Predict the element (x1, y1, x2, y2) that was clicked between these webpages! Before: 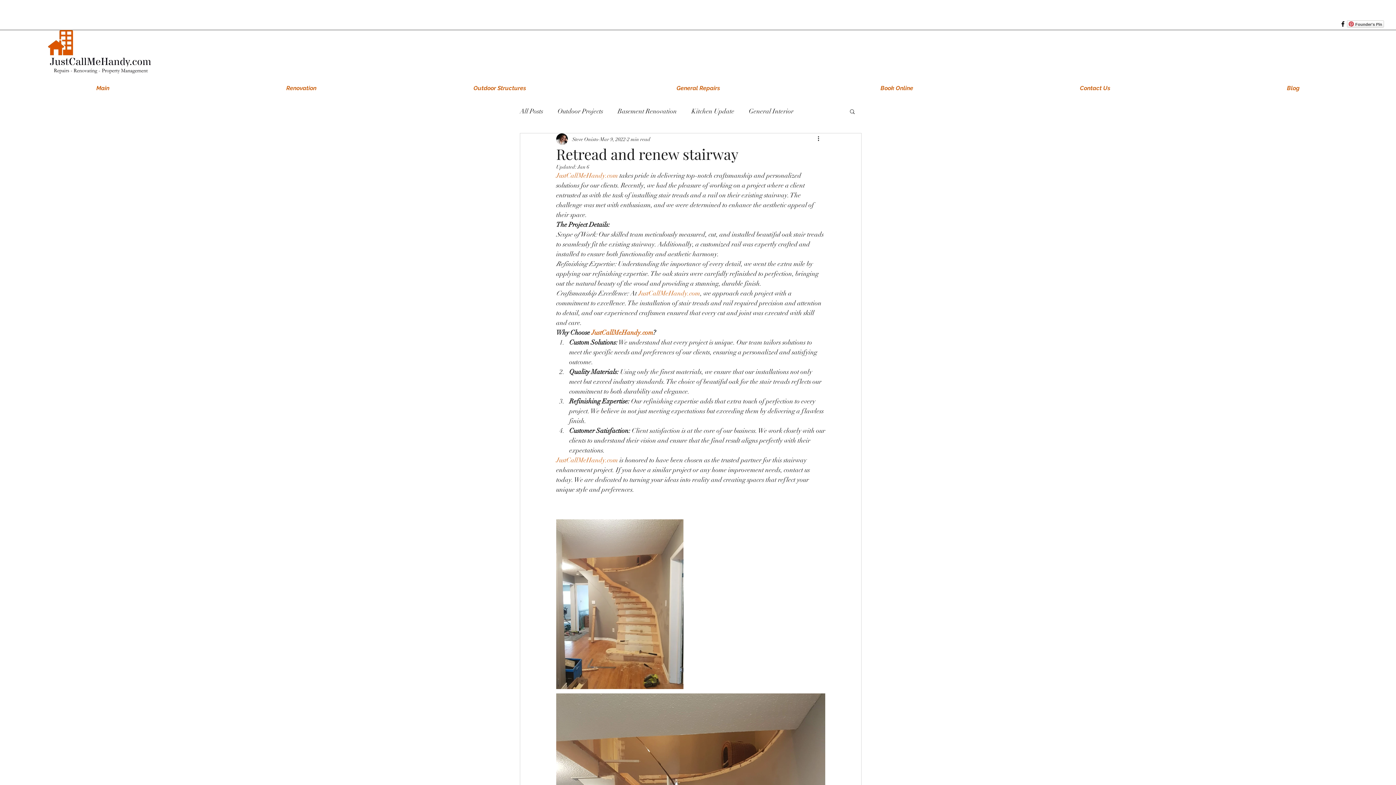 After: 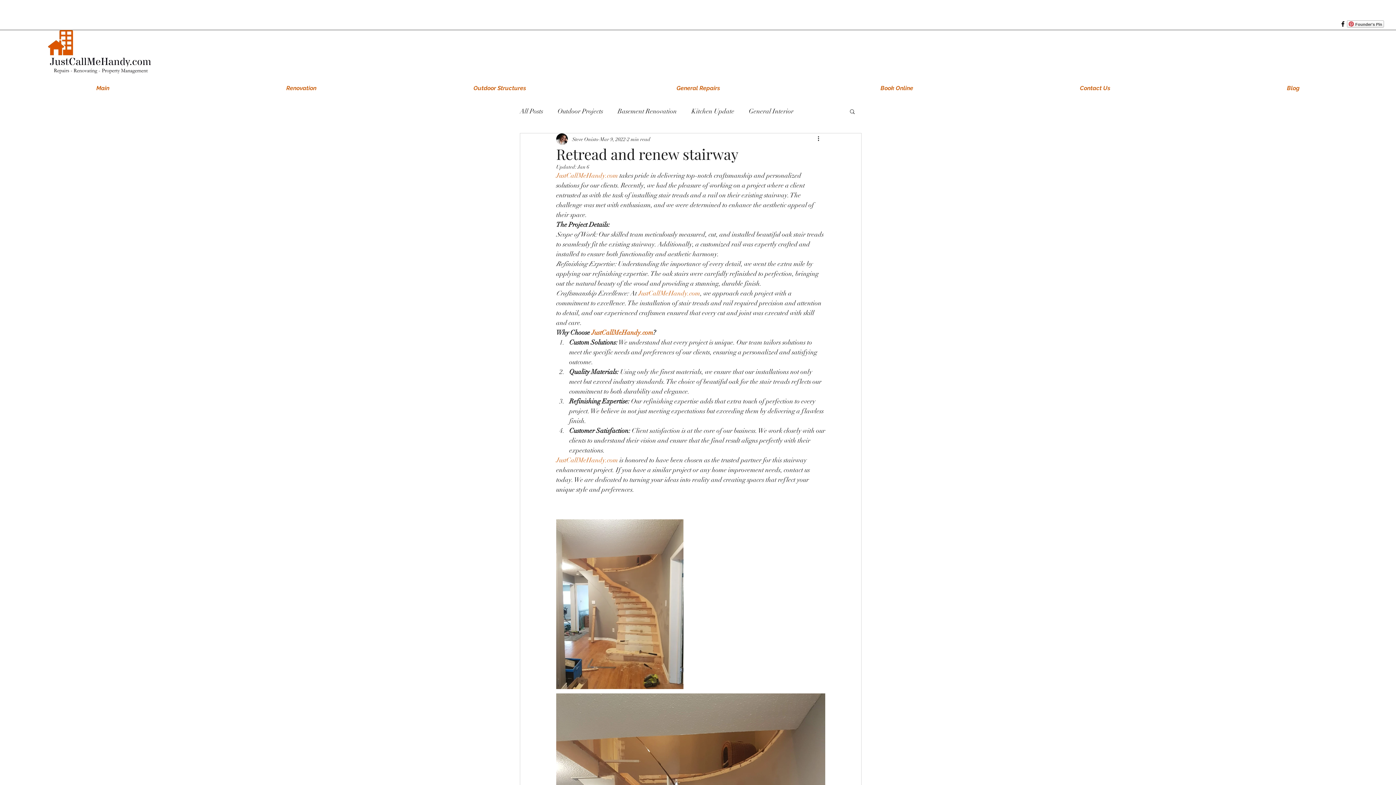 Action: bbox: (1347, 20, 1384, 27) label: Founder's Pin